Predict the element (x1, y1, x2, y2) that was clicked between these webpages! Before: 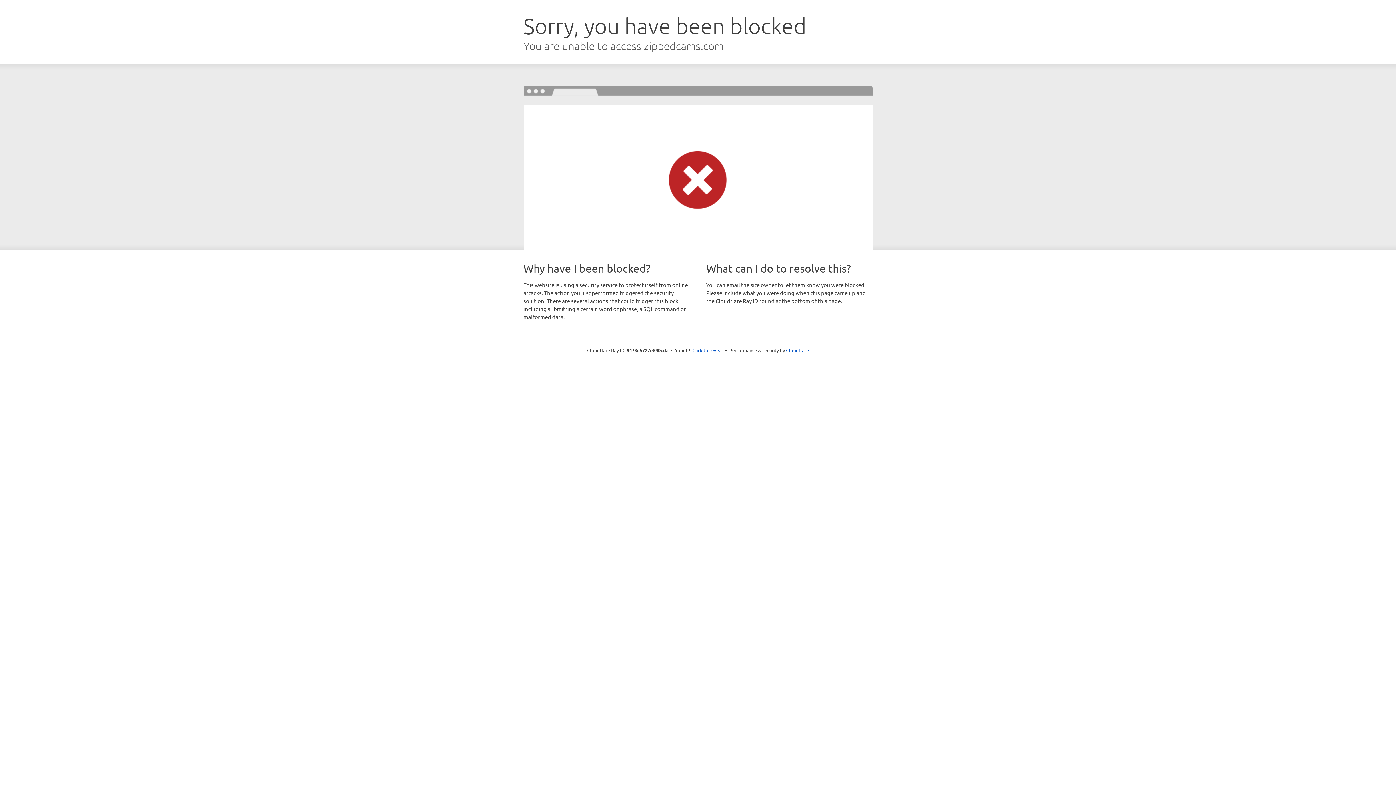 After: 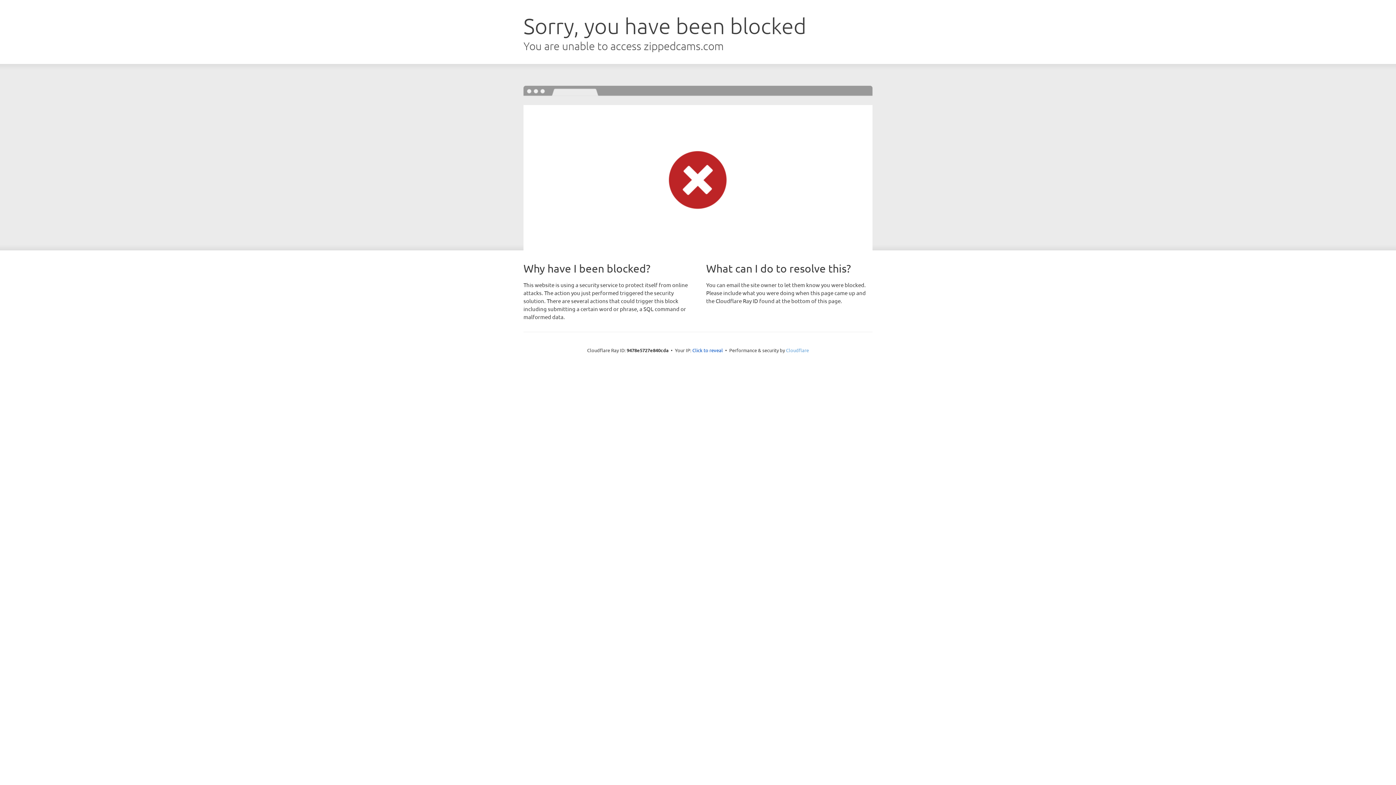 Action: bbox: (786, 347, 809, 353) label: Cloudflare